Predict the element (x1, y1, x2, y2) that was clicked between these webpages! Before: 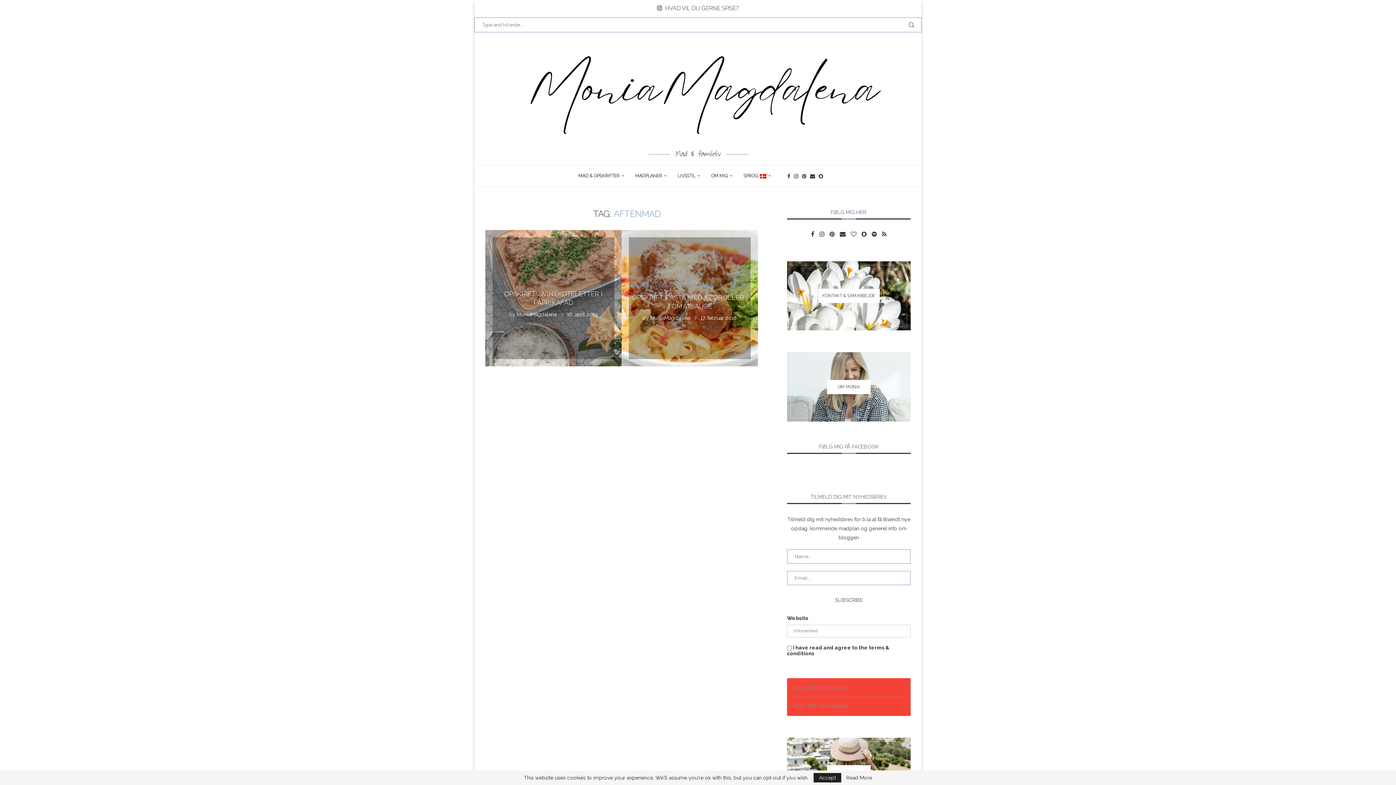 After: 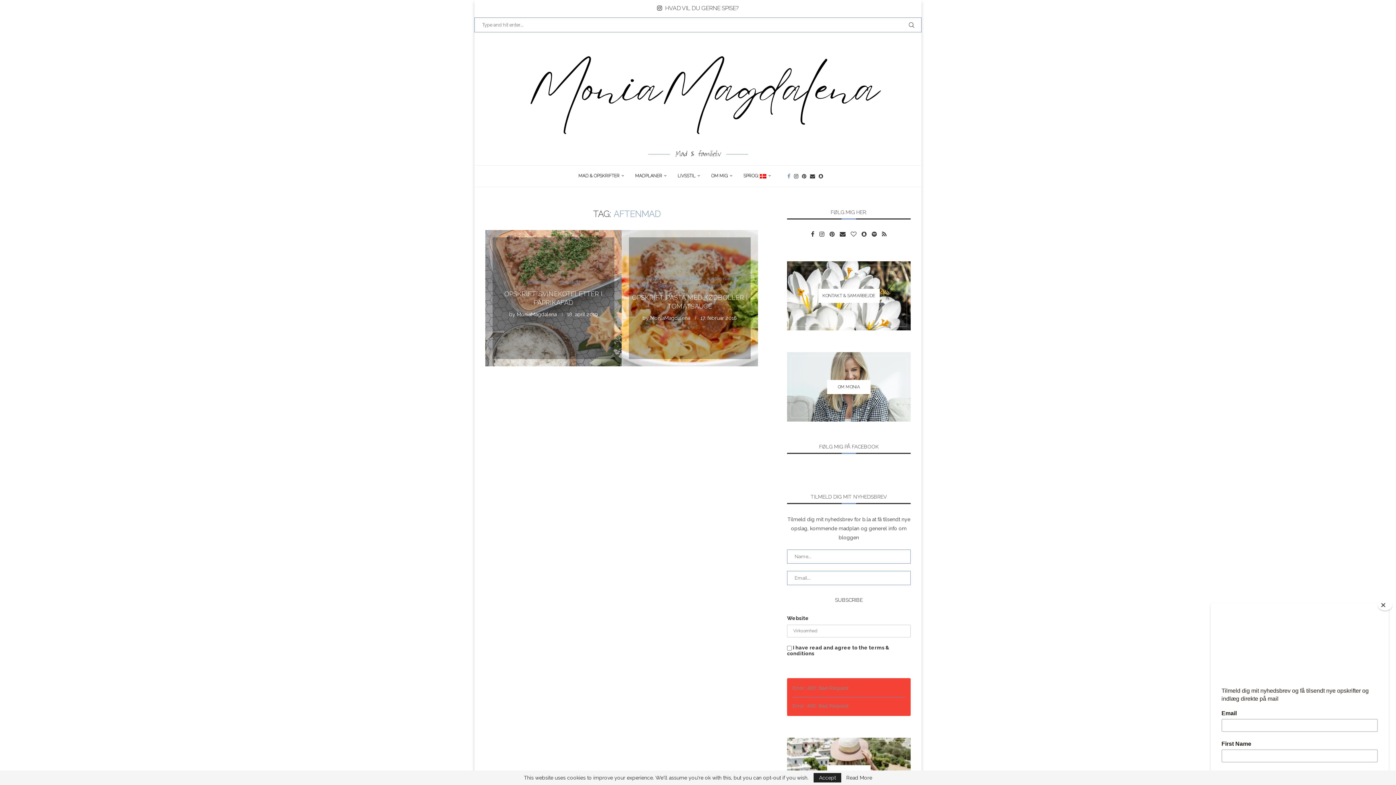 Action: label: Facebook bbox: (787, 165, 790, 186)